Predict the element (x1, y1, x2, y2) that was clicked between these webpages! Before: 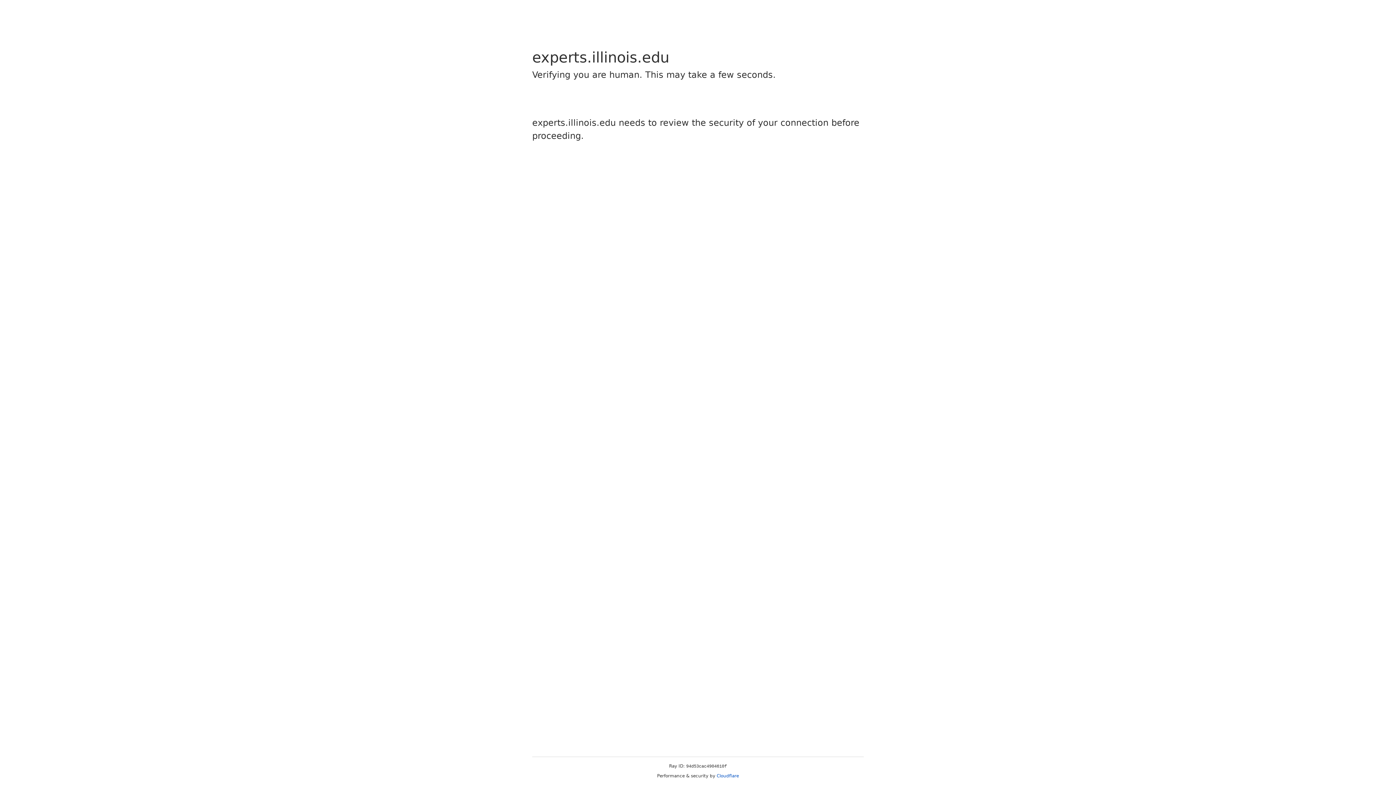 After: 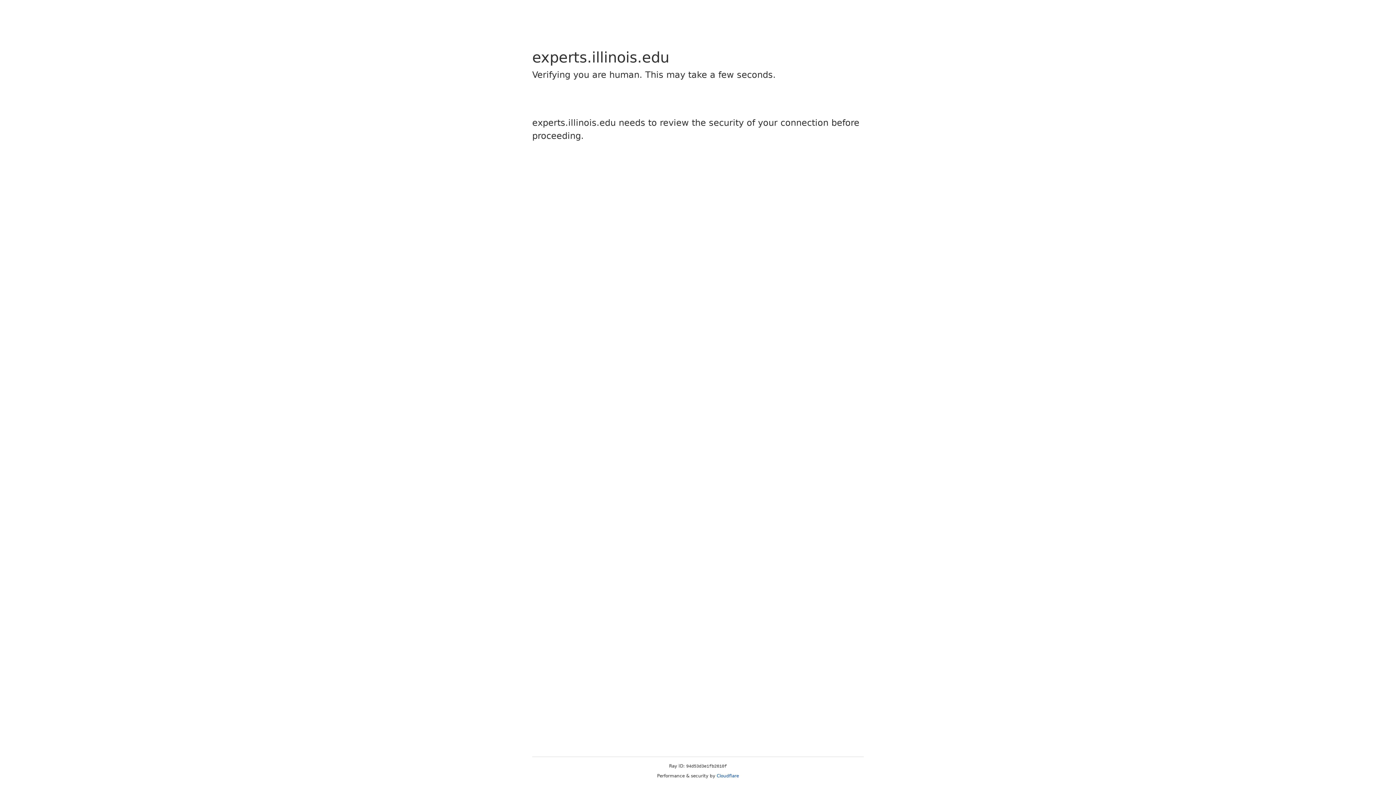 Action: label: Cloudflare bbox: (716, 773, 739, 778)